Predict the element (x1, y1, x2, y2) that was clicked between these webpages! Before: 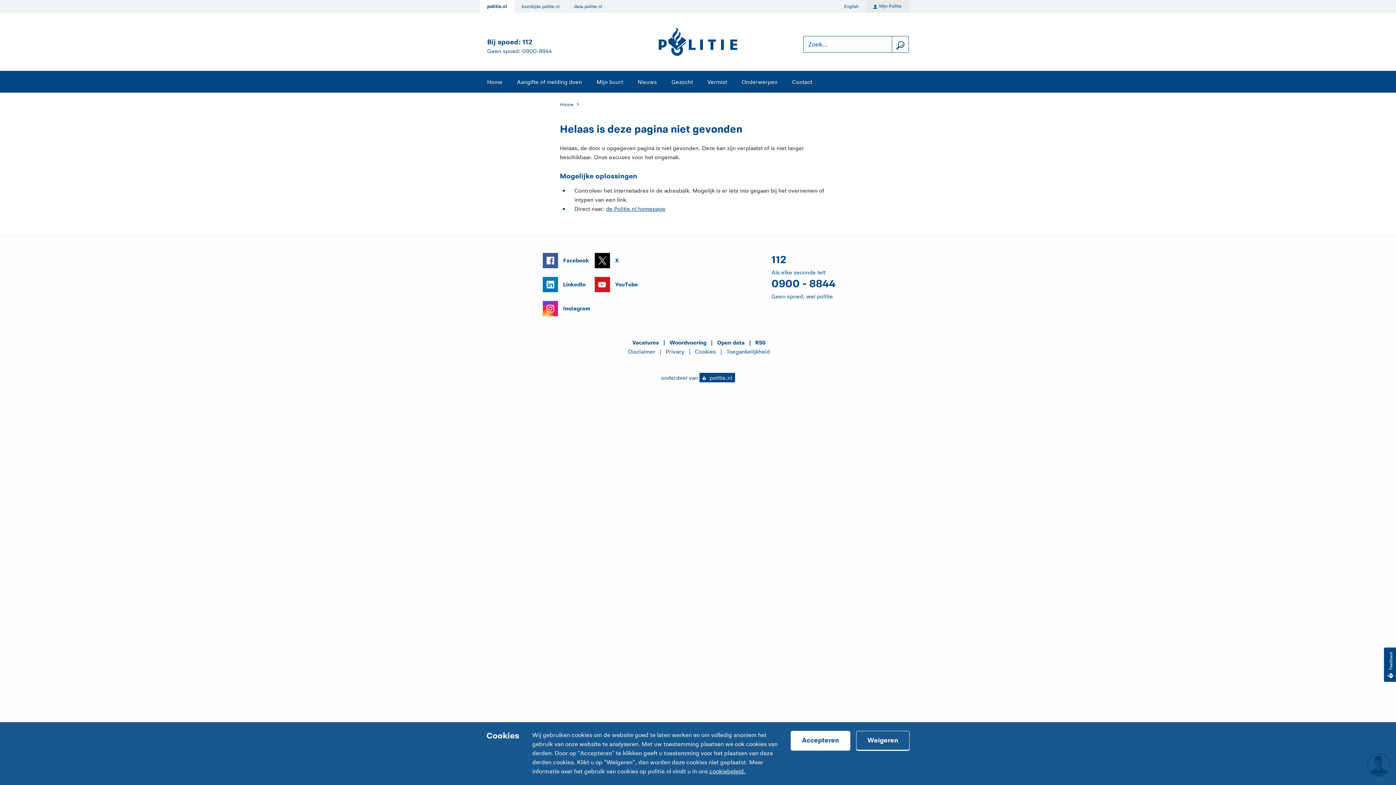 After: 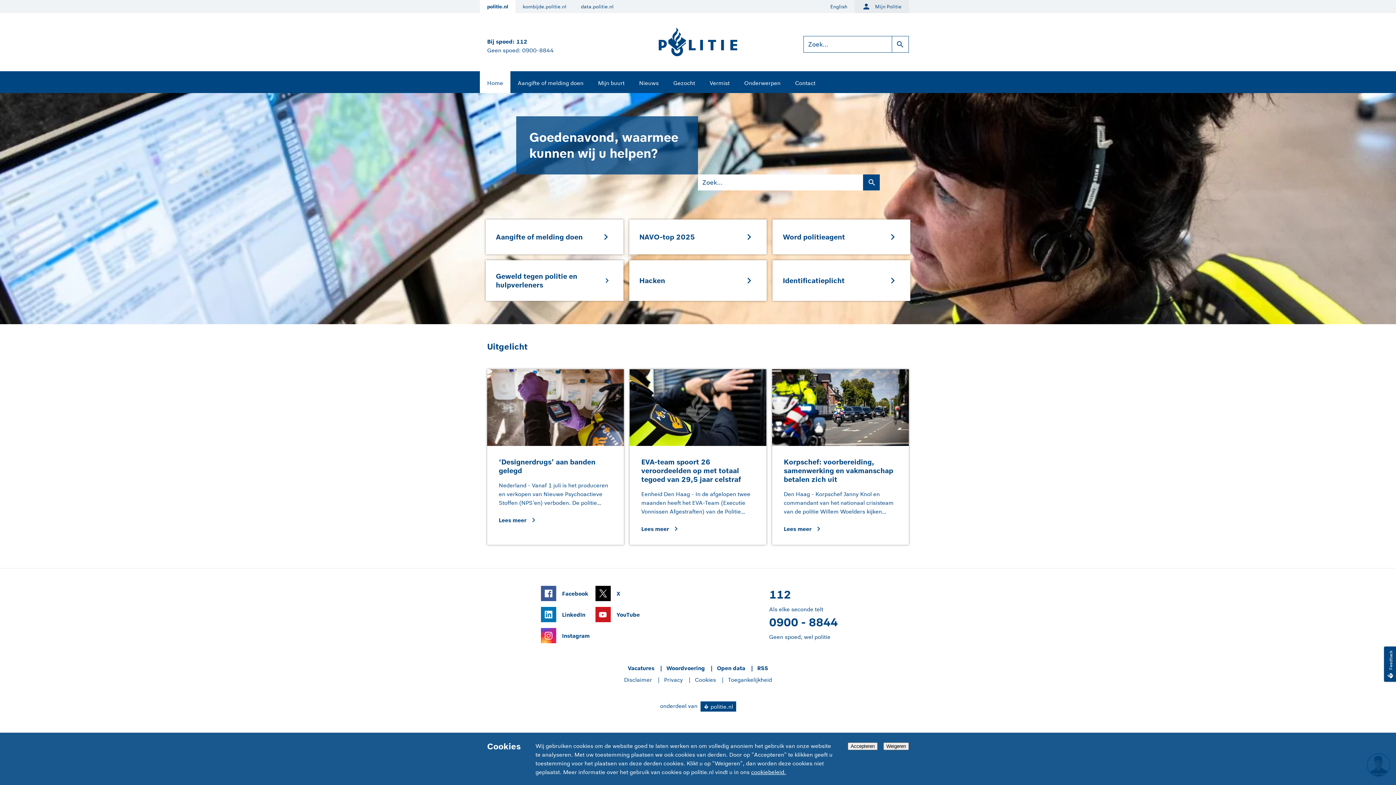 Action: bbox: (699, 373, 735, 382) label:  politie.nl